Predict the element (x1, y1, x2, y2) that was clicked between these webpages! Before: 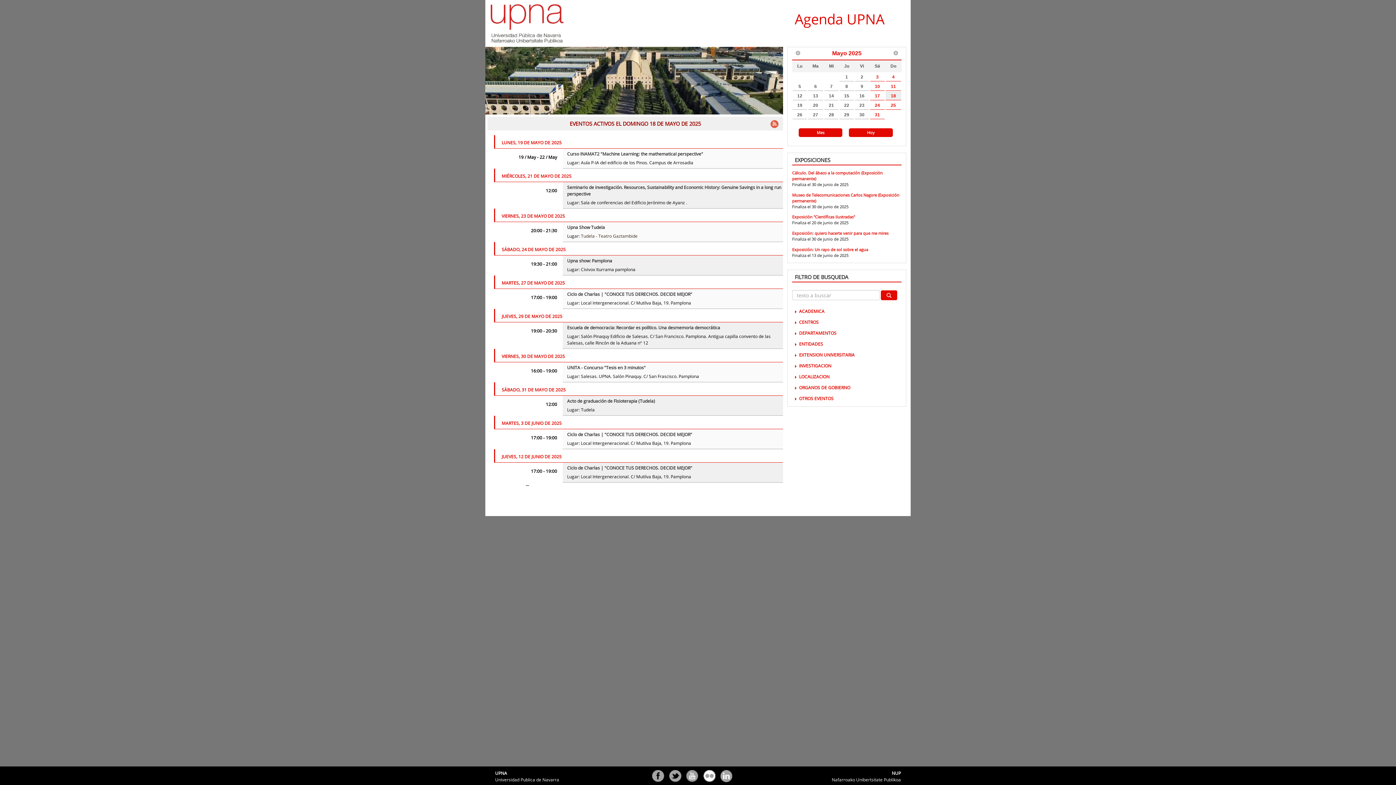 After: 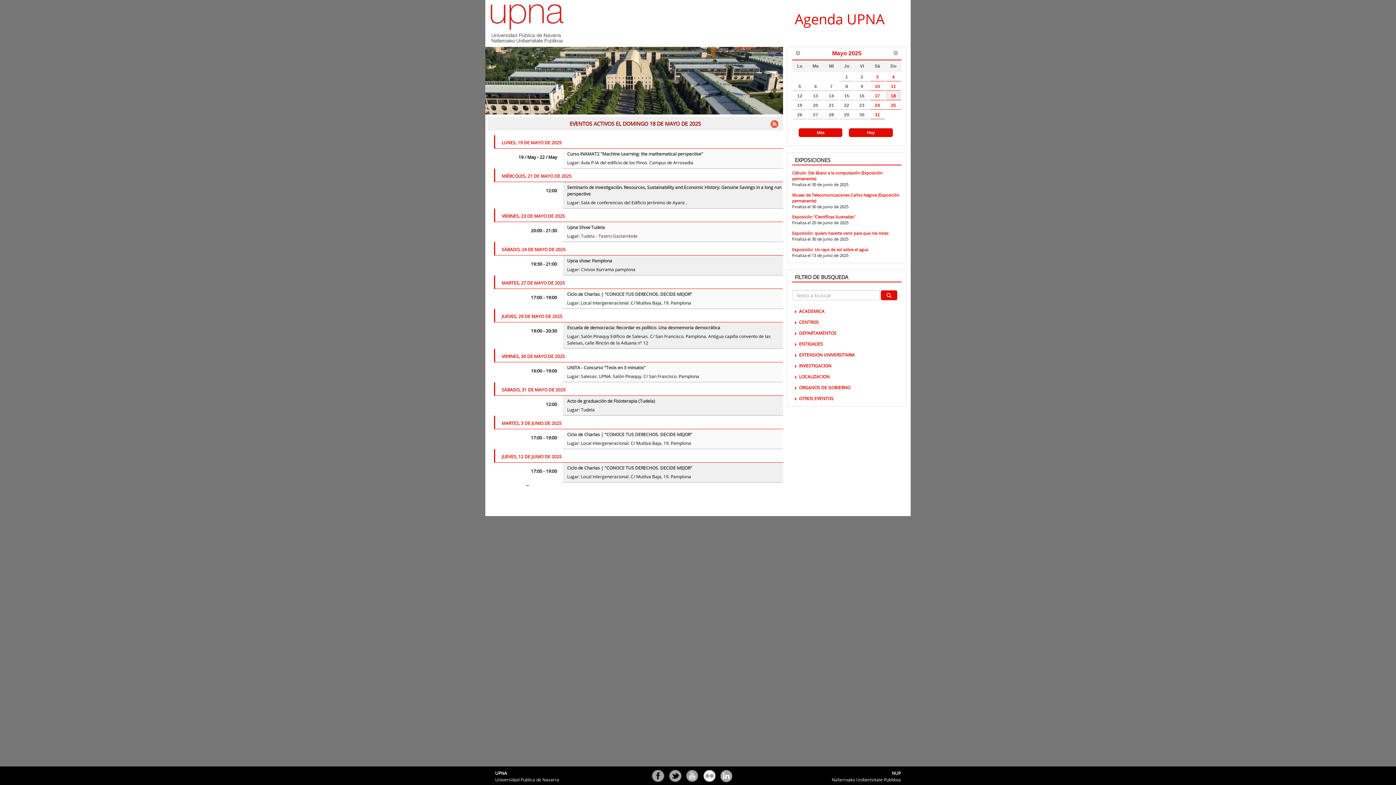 Action: bbox: (867, 129, 874, 135) label: Hoy